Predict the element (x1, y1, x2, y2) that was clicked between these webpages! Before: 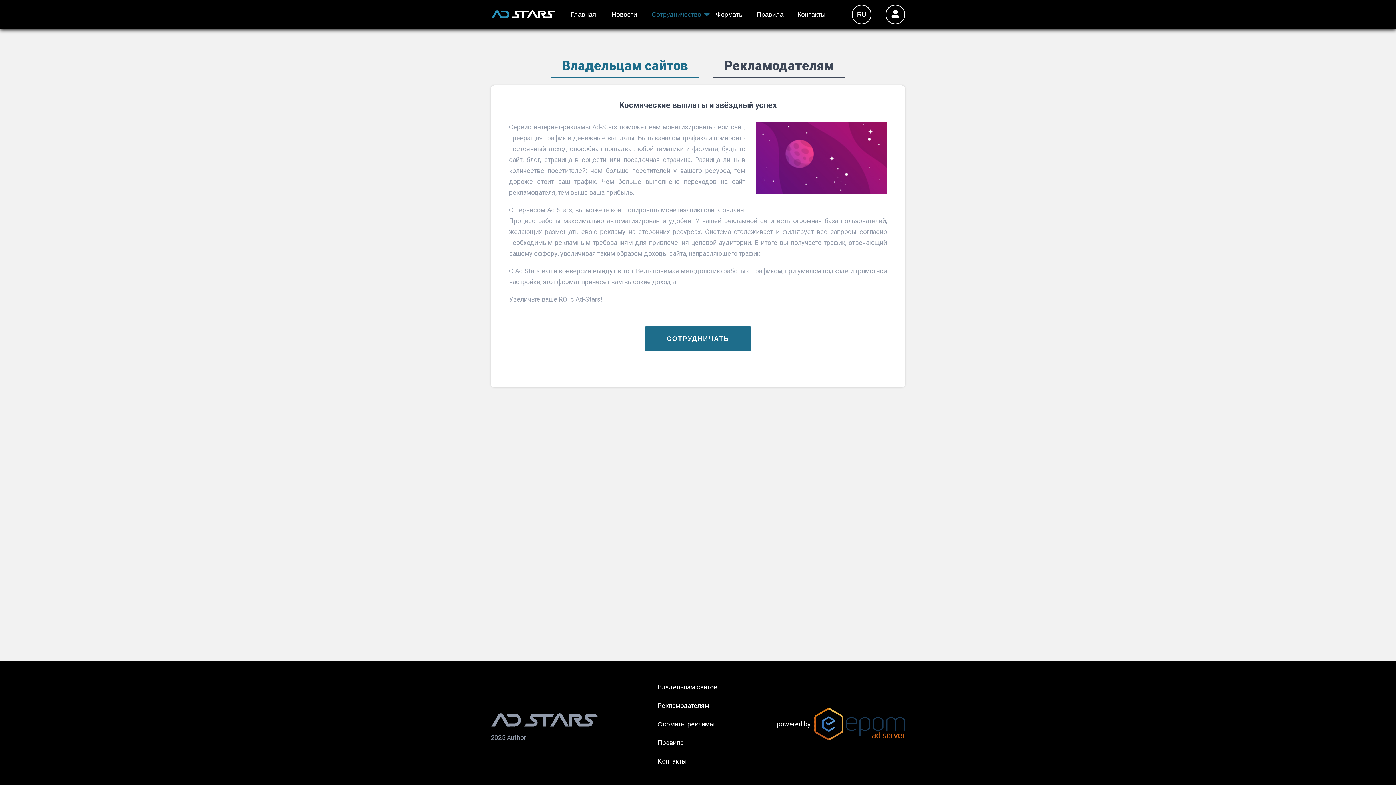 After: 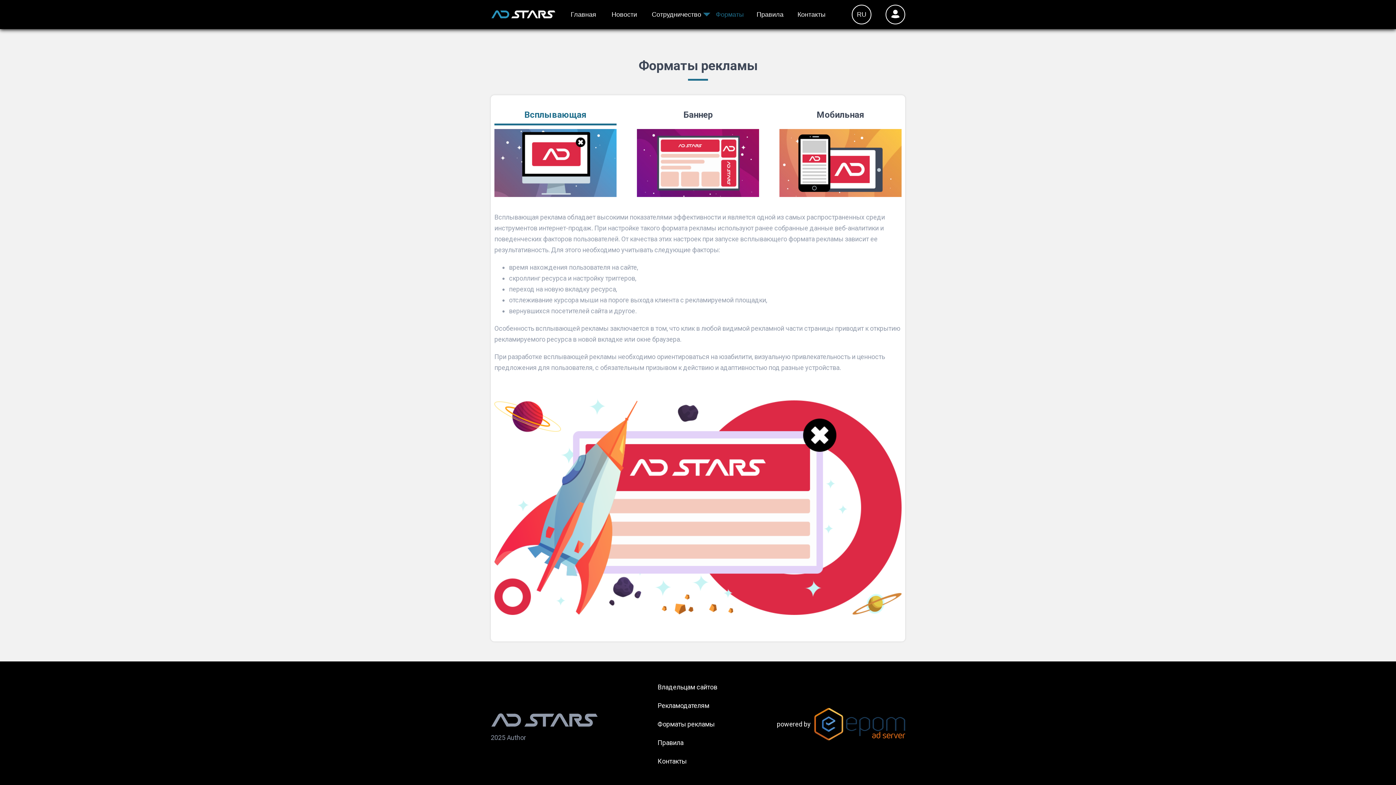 Action: label: Форматы bbox: (715, 10, 755, 18)